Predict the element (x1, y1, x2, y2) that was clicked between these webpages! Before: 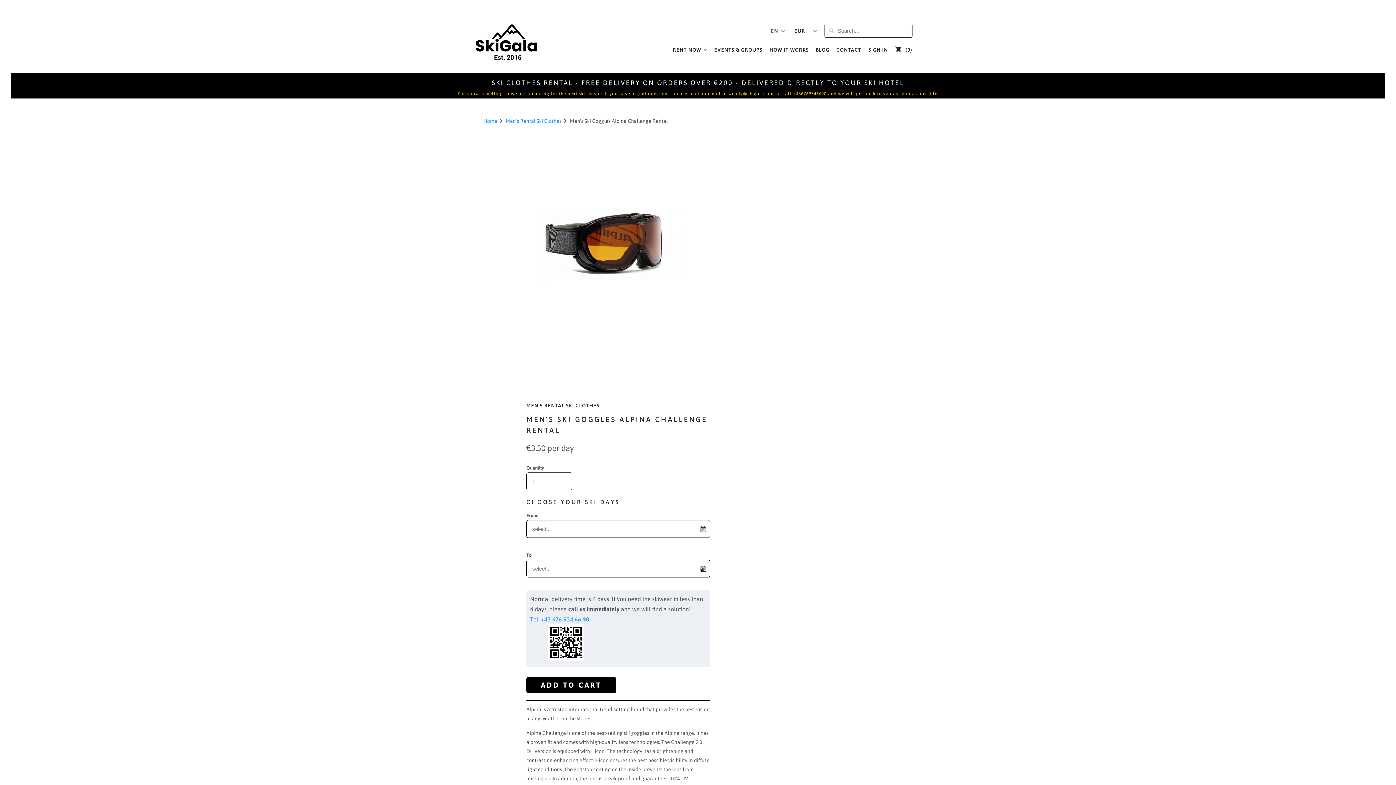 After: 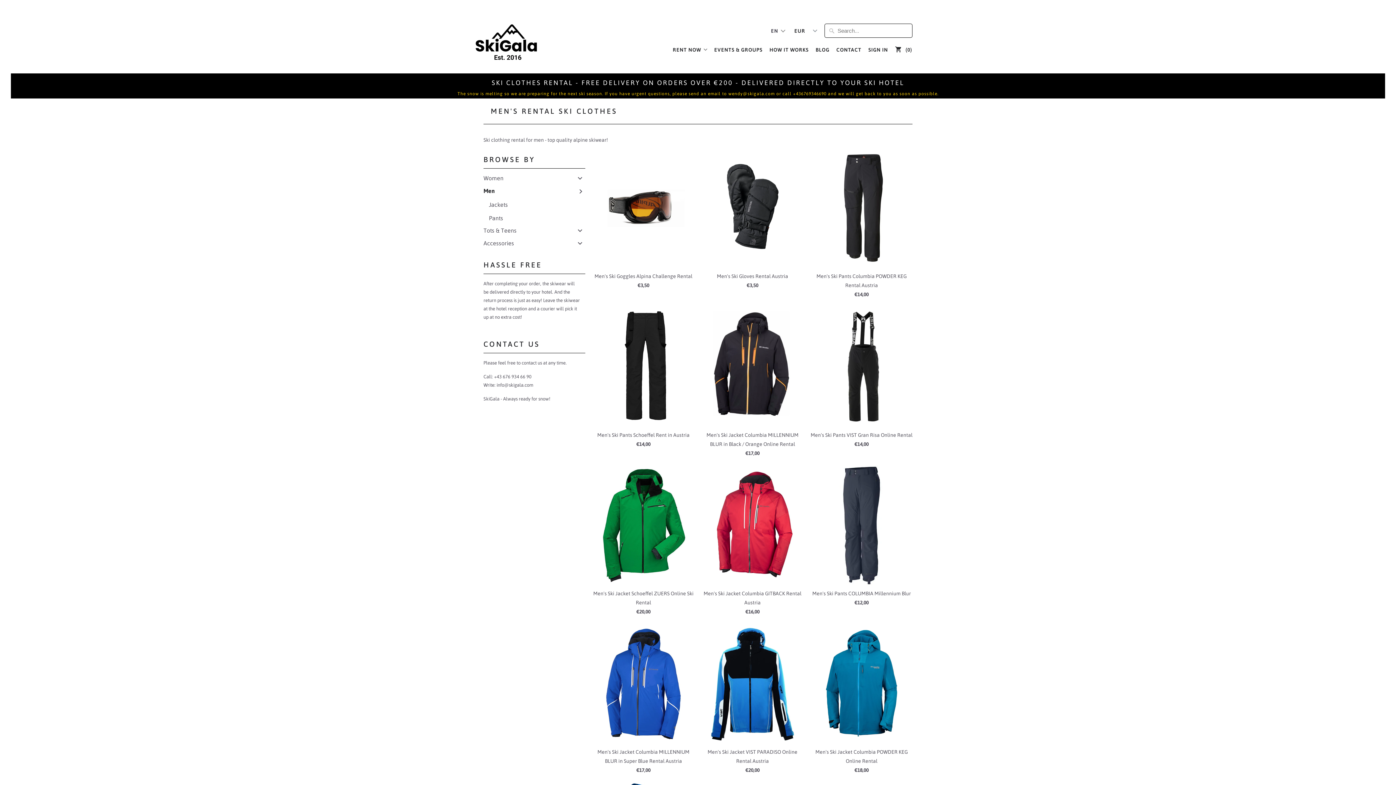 Action: bbox: (505, 118, 561, 123) label: Men's Rental Ski Clothes